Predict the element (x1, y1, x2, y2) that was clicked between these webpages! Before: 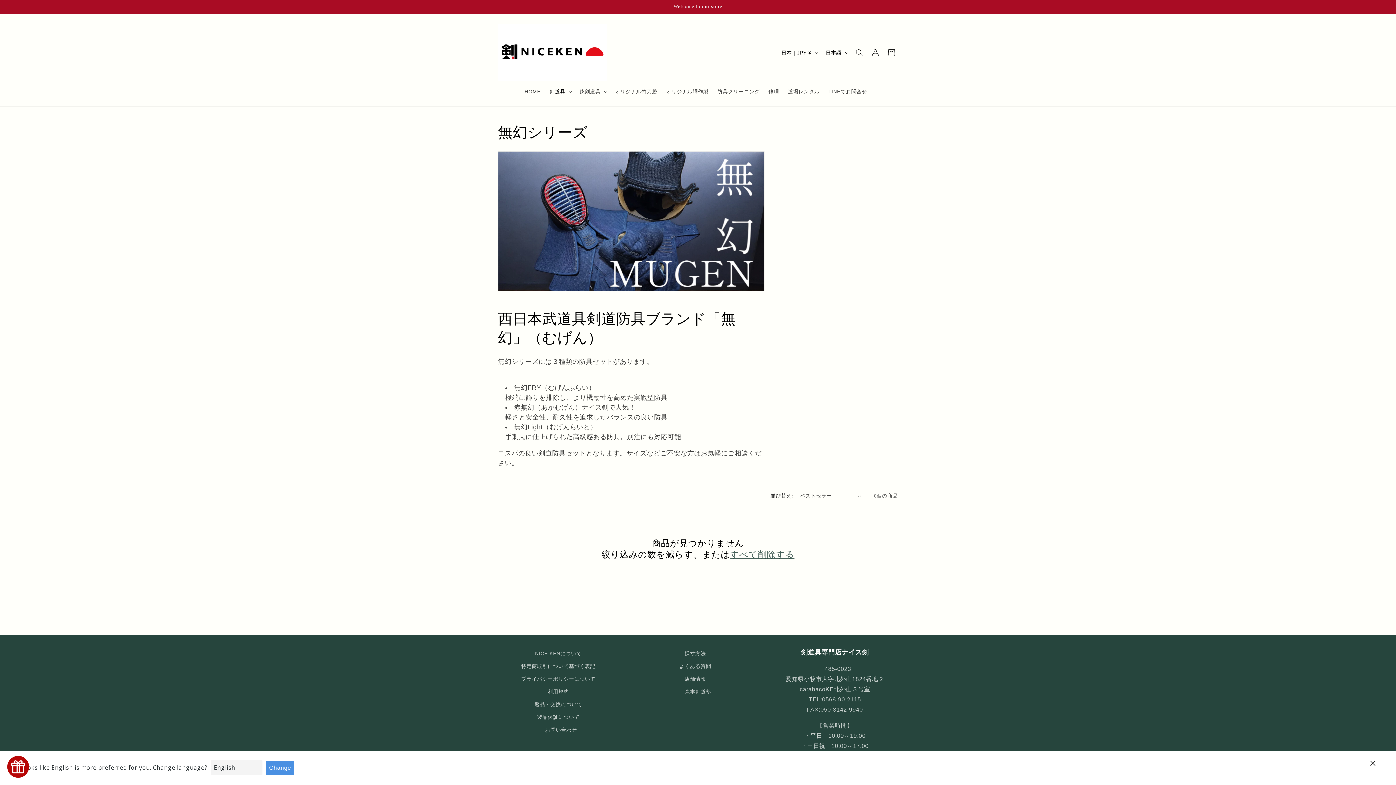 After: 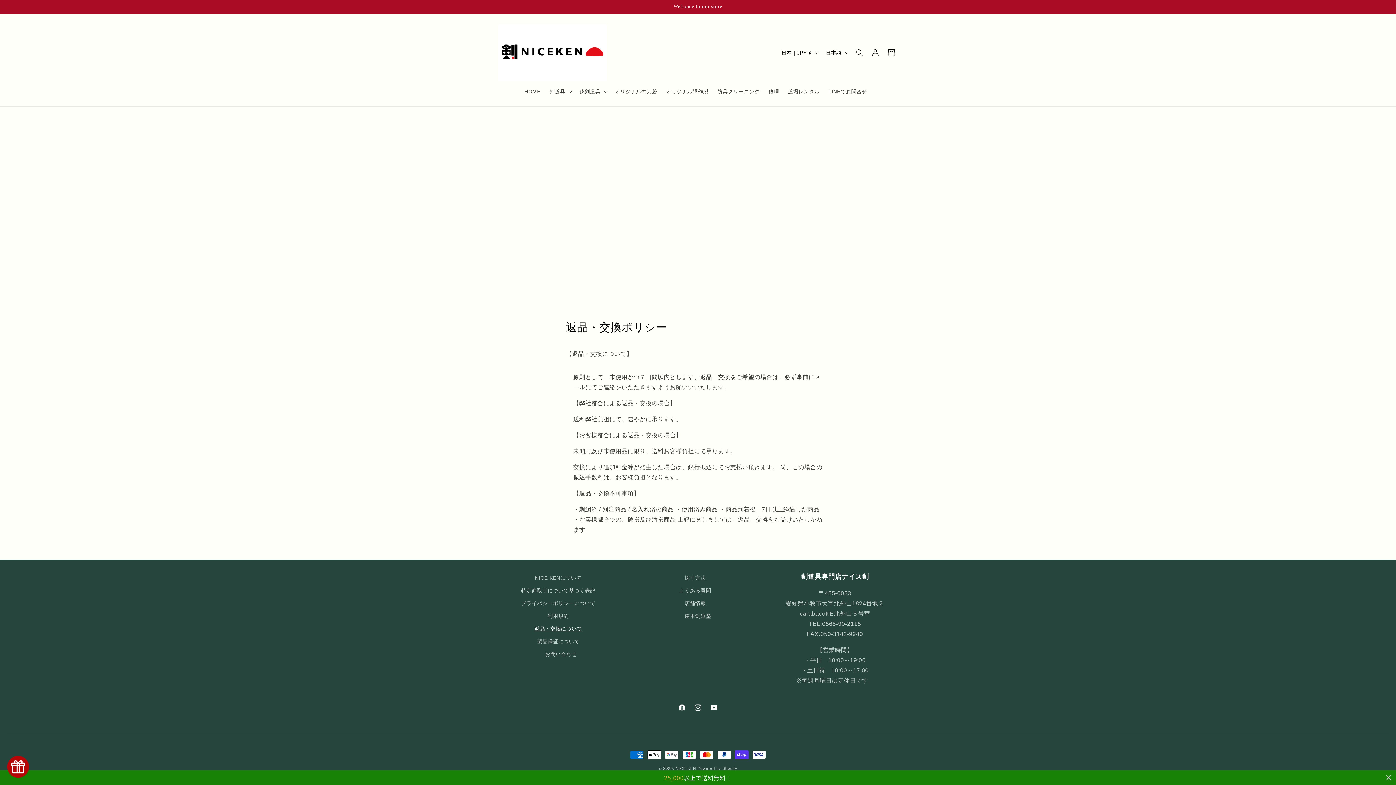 Action: label: 返品・交換について bbox: (534, 698, 582, 711)